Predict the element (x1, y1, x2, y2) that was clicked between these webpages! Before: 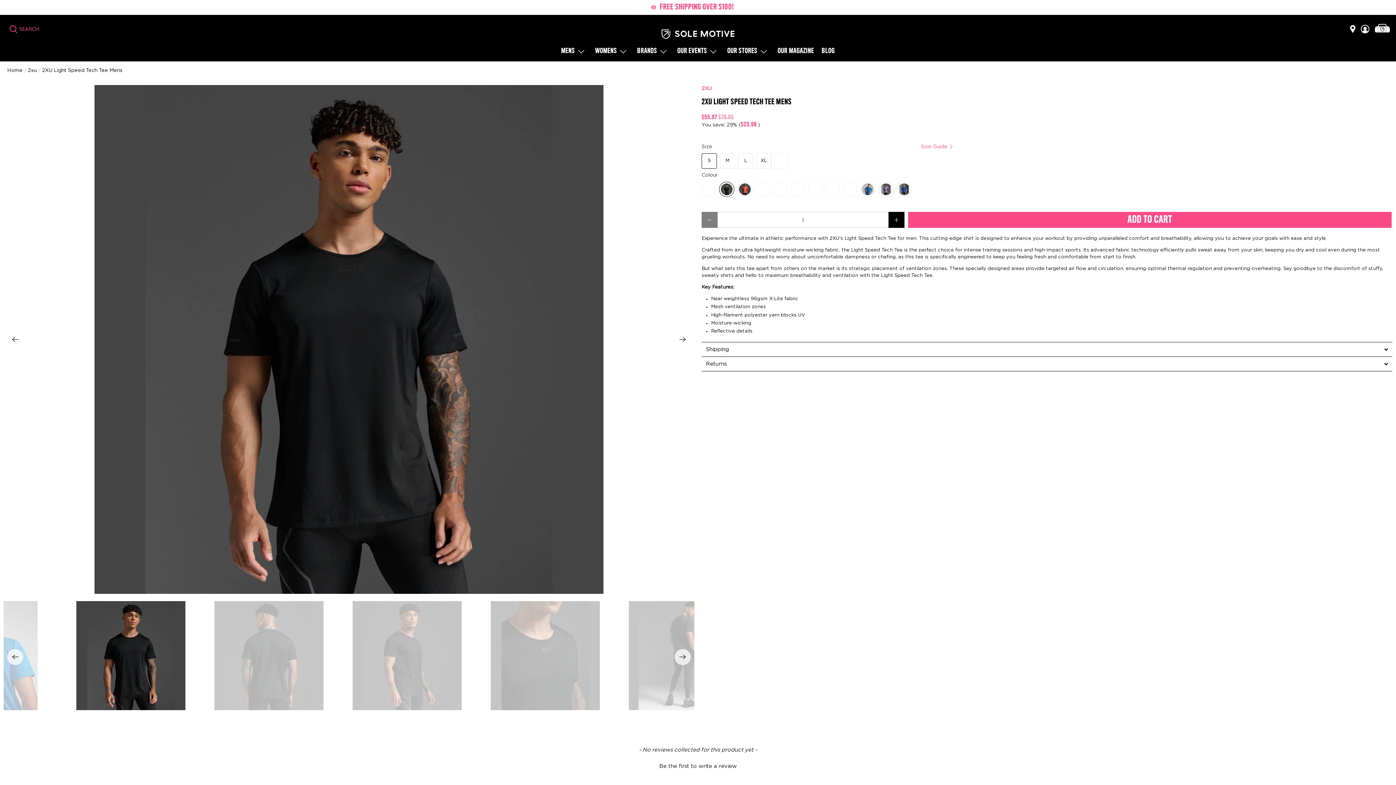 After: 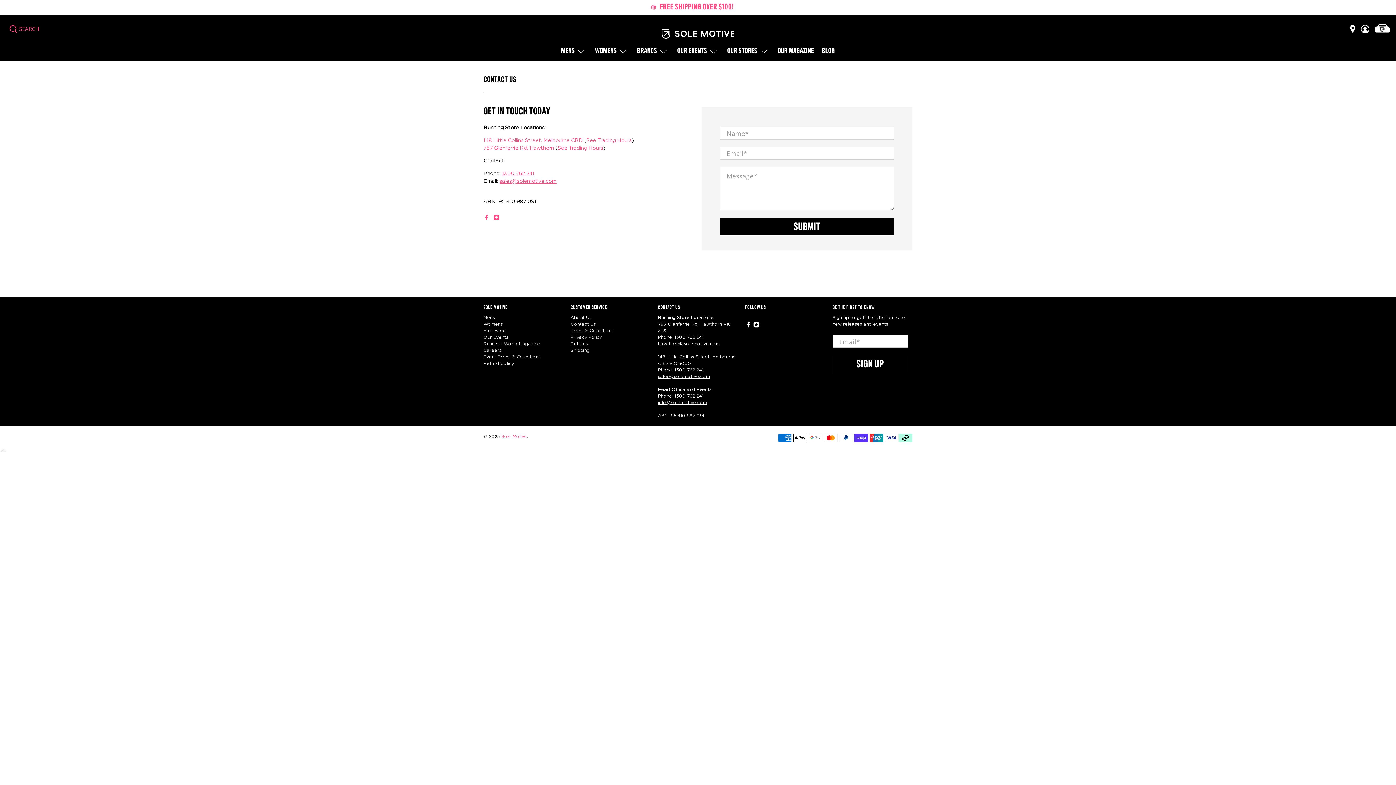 Action: bbox: (1347, 14, 1359, 43)